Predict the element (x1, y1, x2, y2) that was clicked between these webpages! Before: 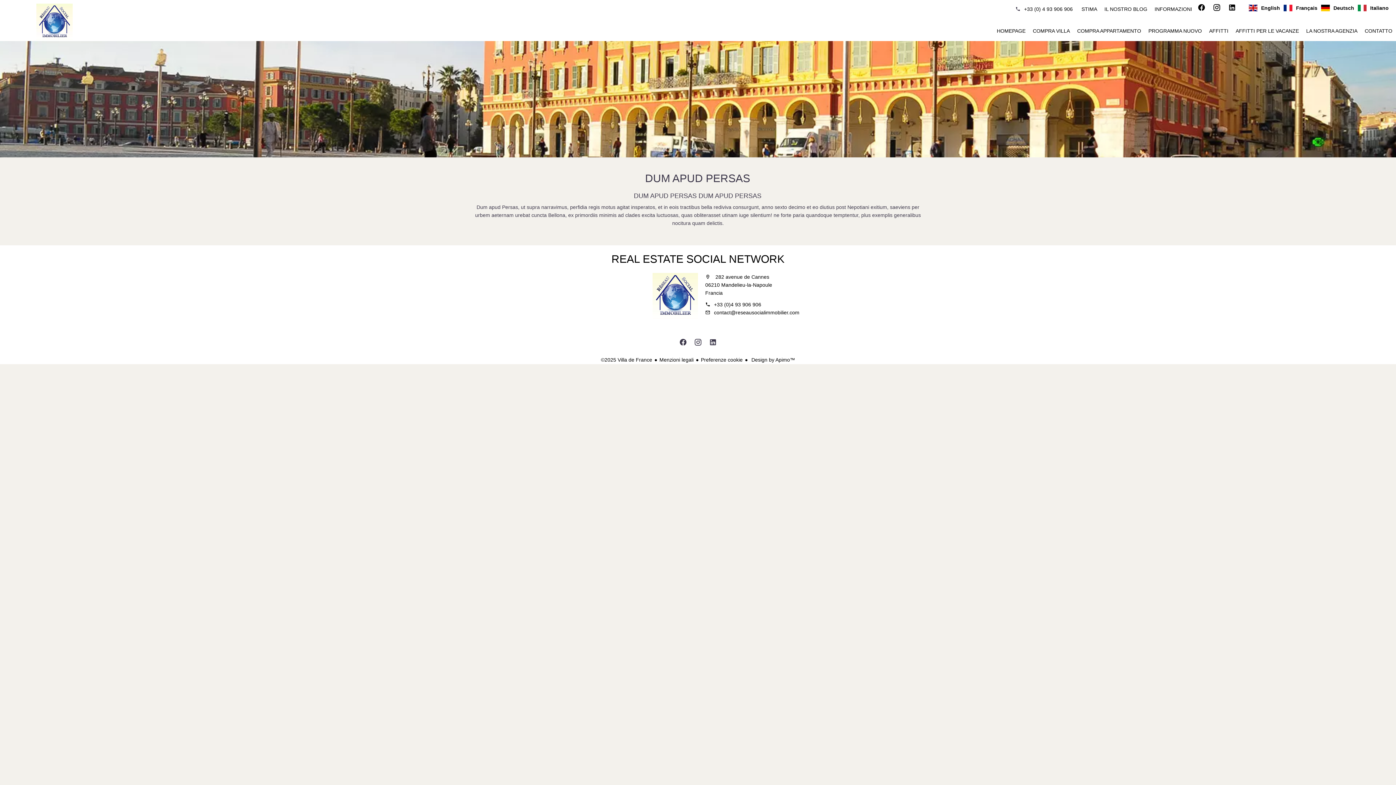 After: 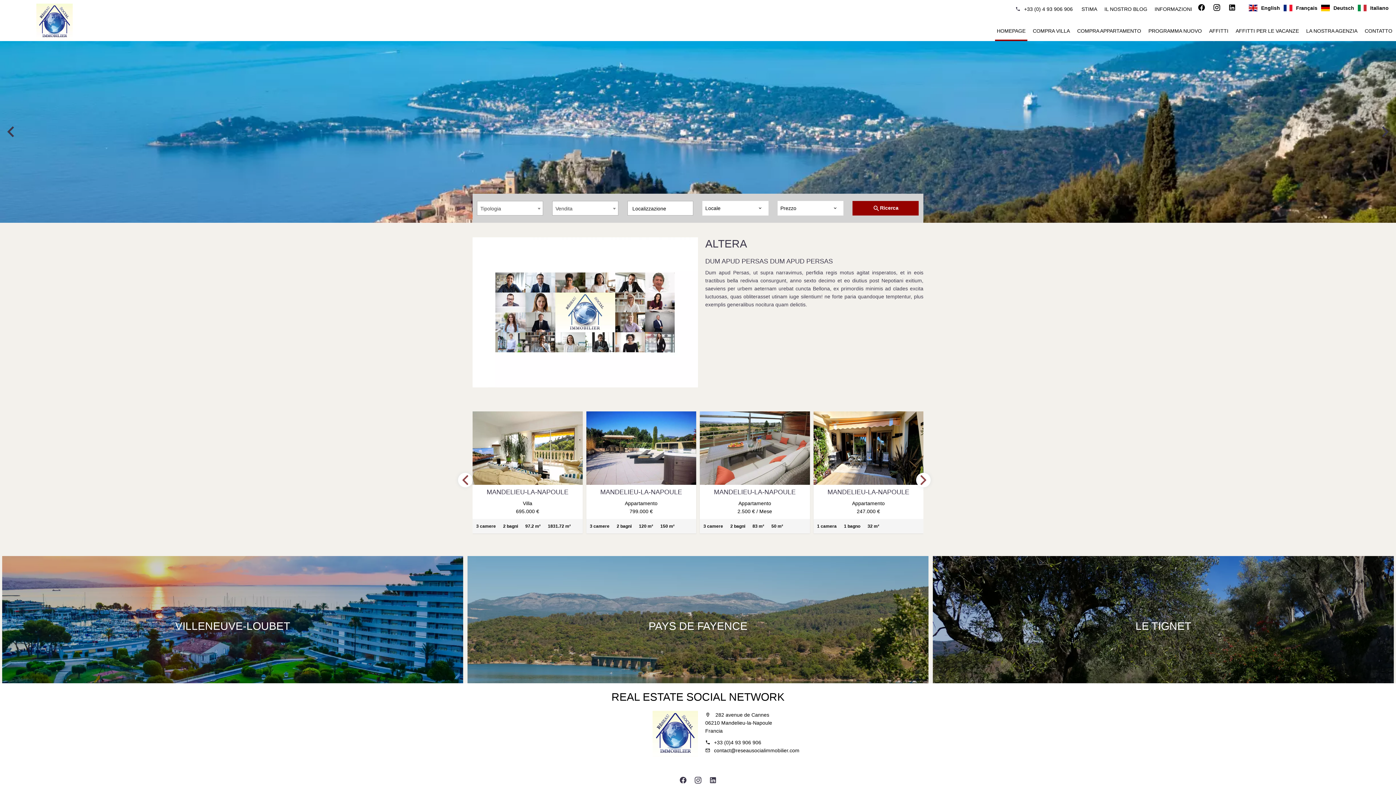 Action: bbox: (0, 3, 109, 40) label: Homepage